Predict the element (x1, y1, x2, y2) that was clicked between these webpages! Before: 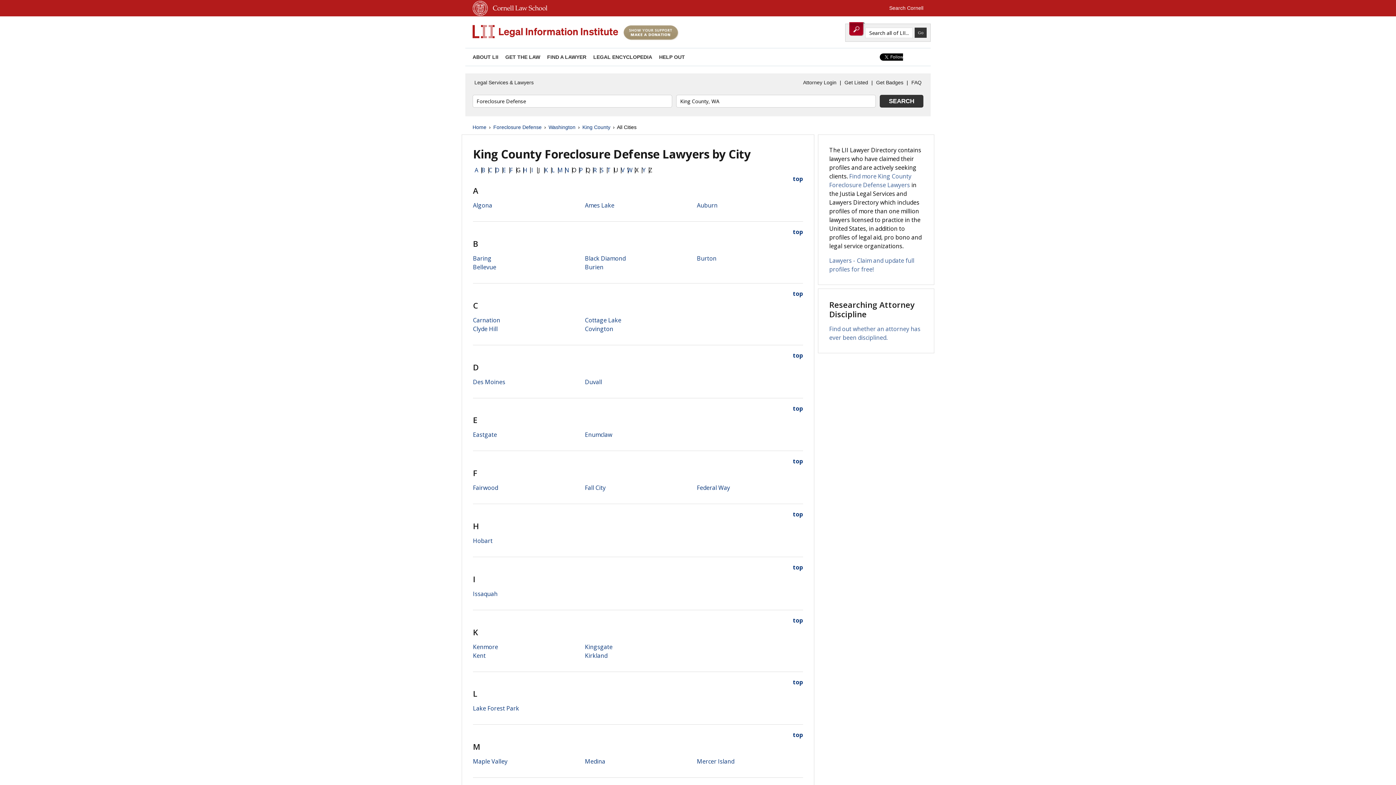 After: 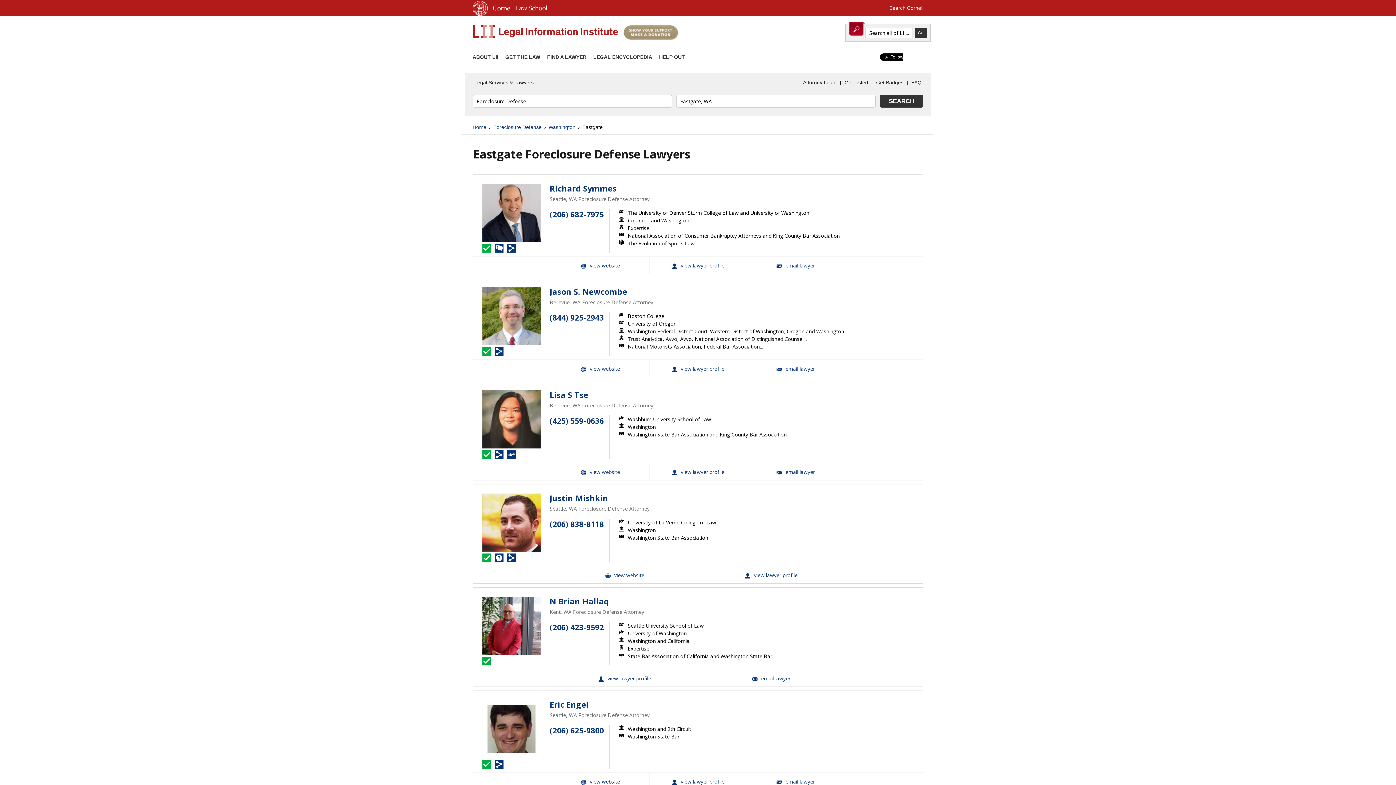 Action: label: Eastgate bbox: (473, 431, 497, 439)